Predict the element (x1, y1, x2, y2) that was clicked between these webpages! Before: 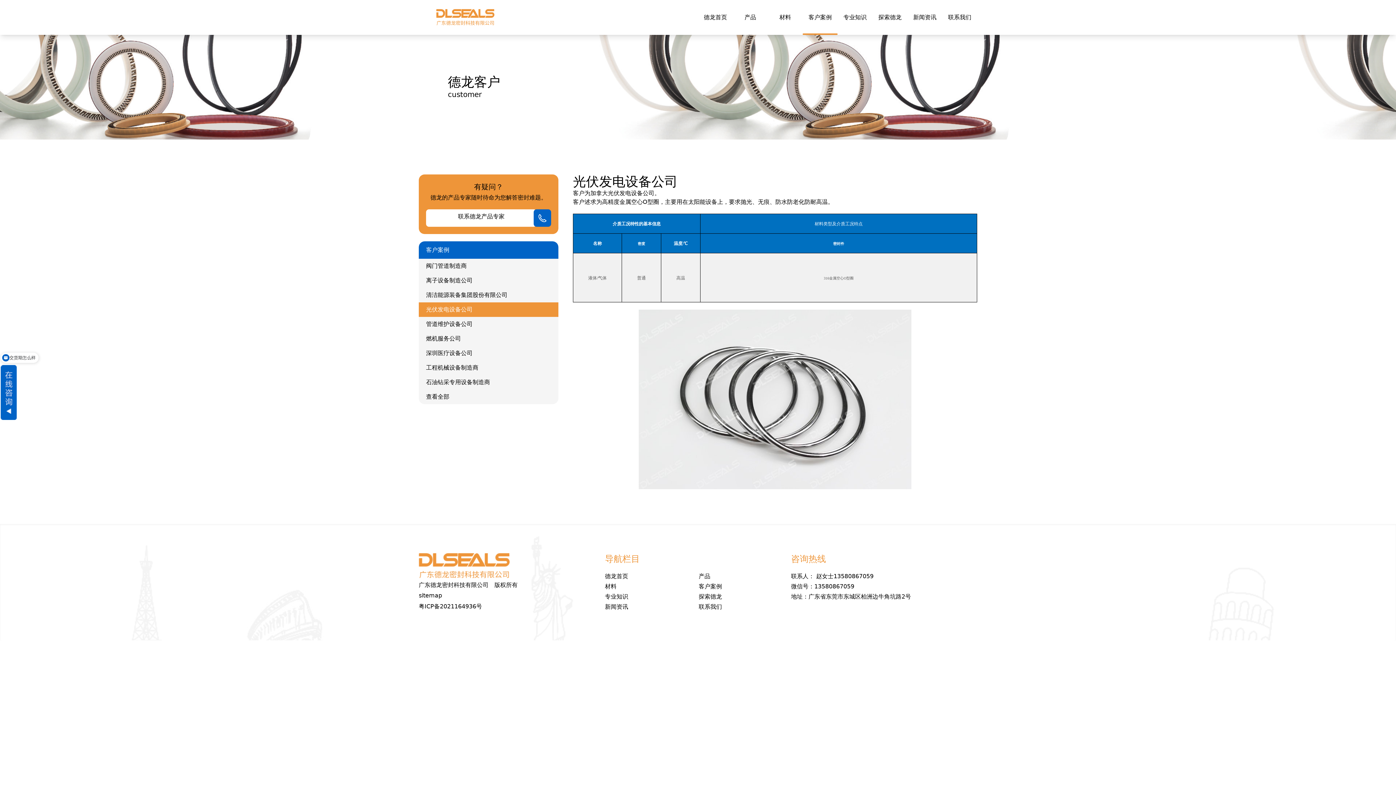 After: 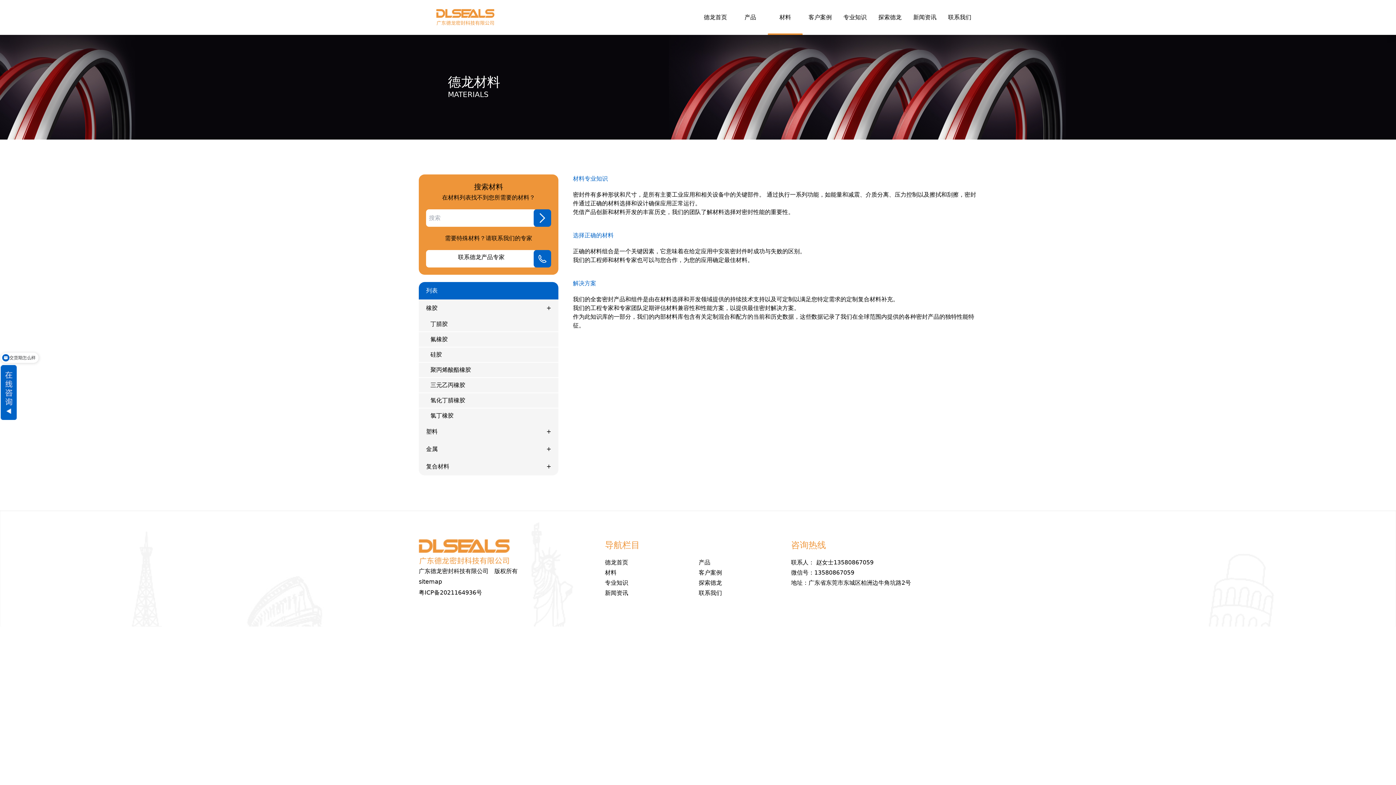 Action: label: 材料 bbox: (768, 0, 802, 34)